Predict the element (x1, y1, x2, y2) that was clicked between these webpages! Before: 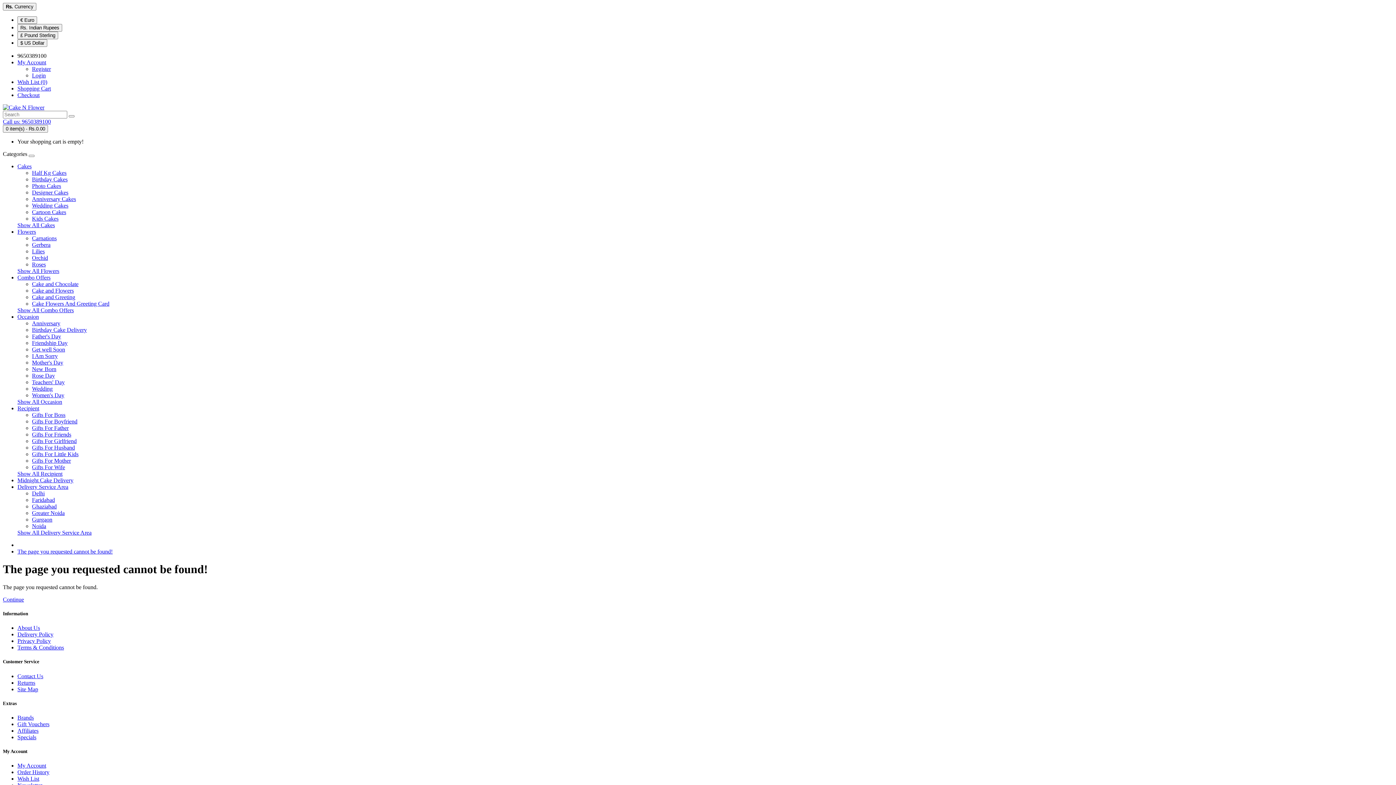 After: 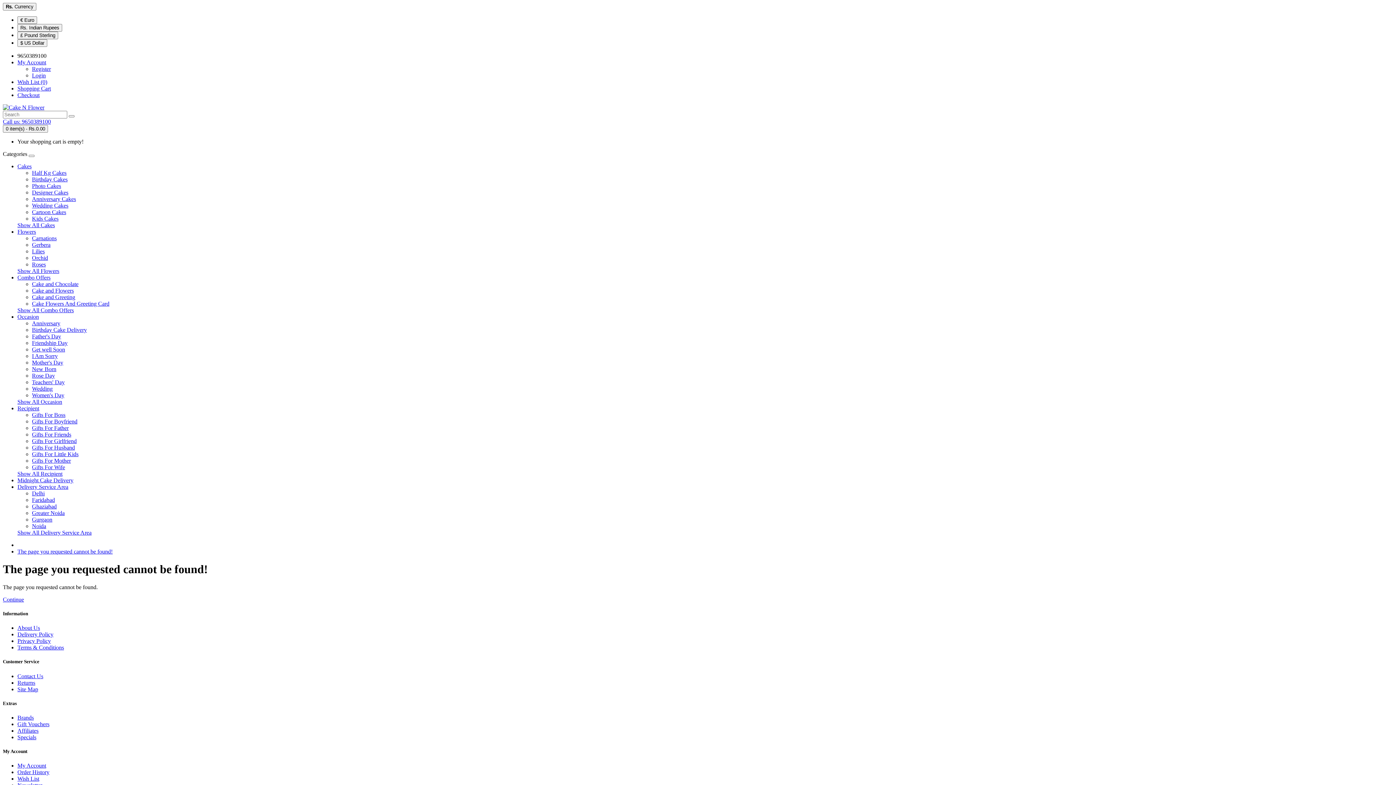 Action: bbox: (32, 392, 64, 398) label: Women's Day